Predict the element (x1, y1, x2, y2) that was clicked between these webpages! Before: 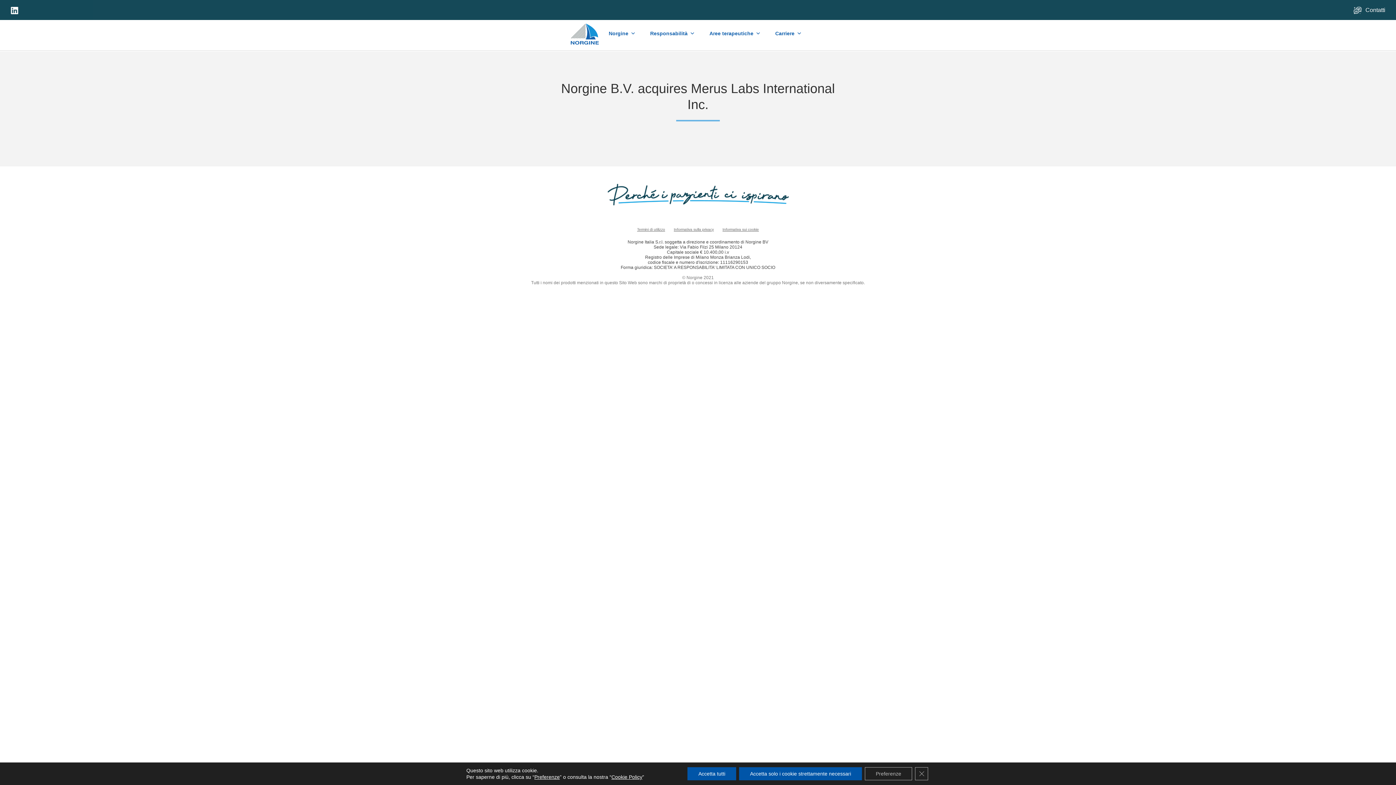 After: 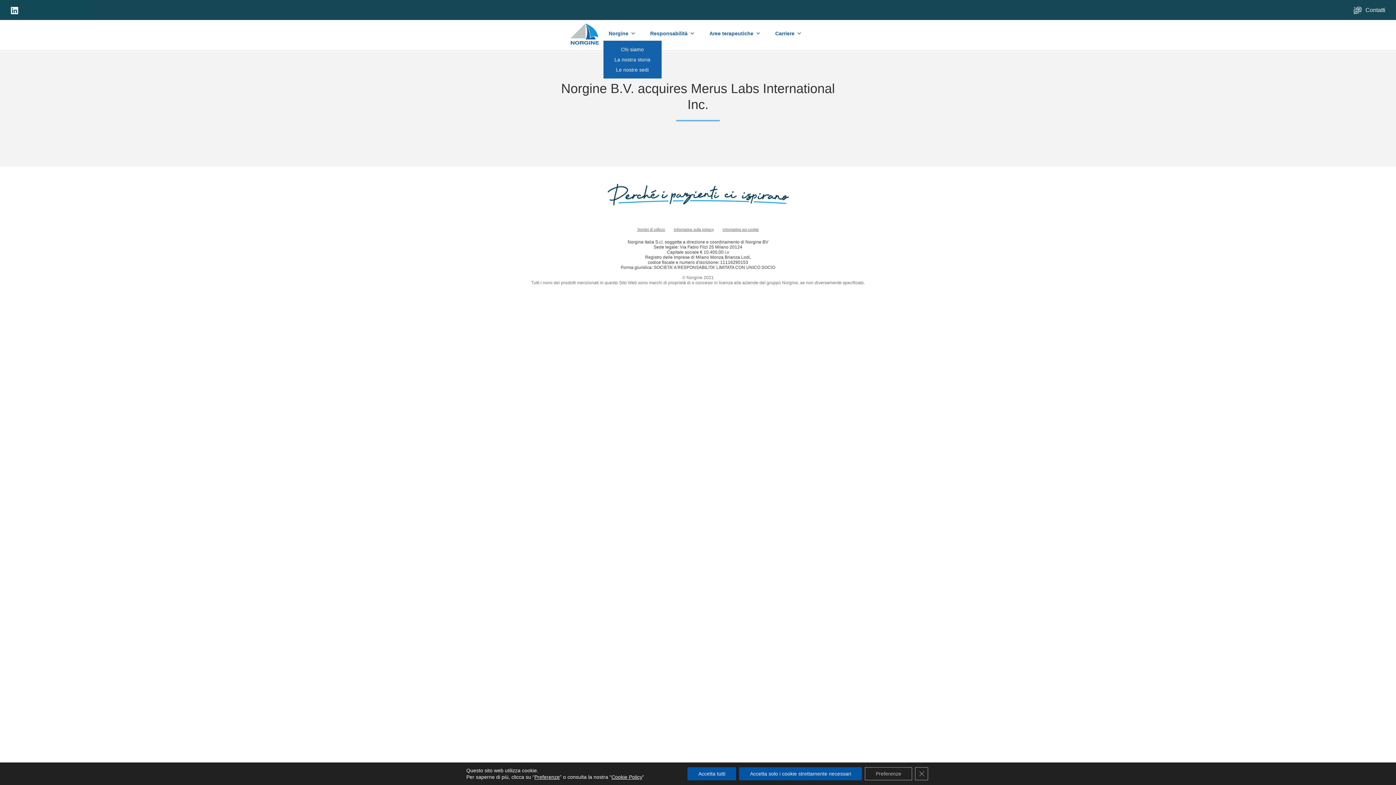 Action: label: Norgine bbox: (603, 26, 641, 40)